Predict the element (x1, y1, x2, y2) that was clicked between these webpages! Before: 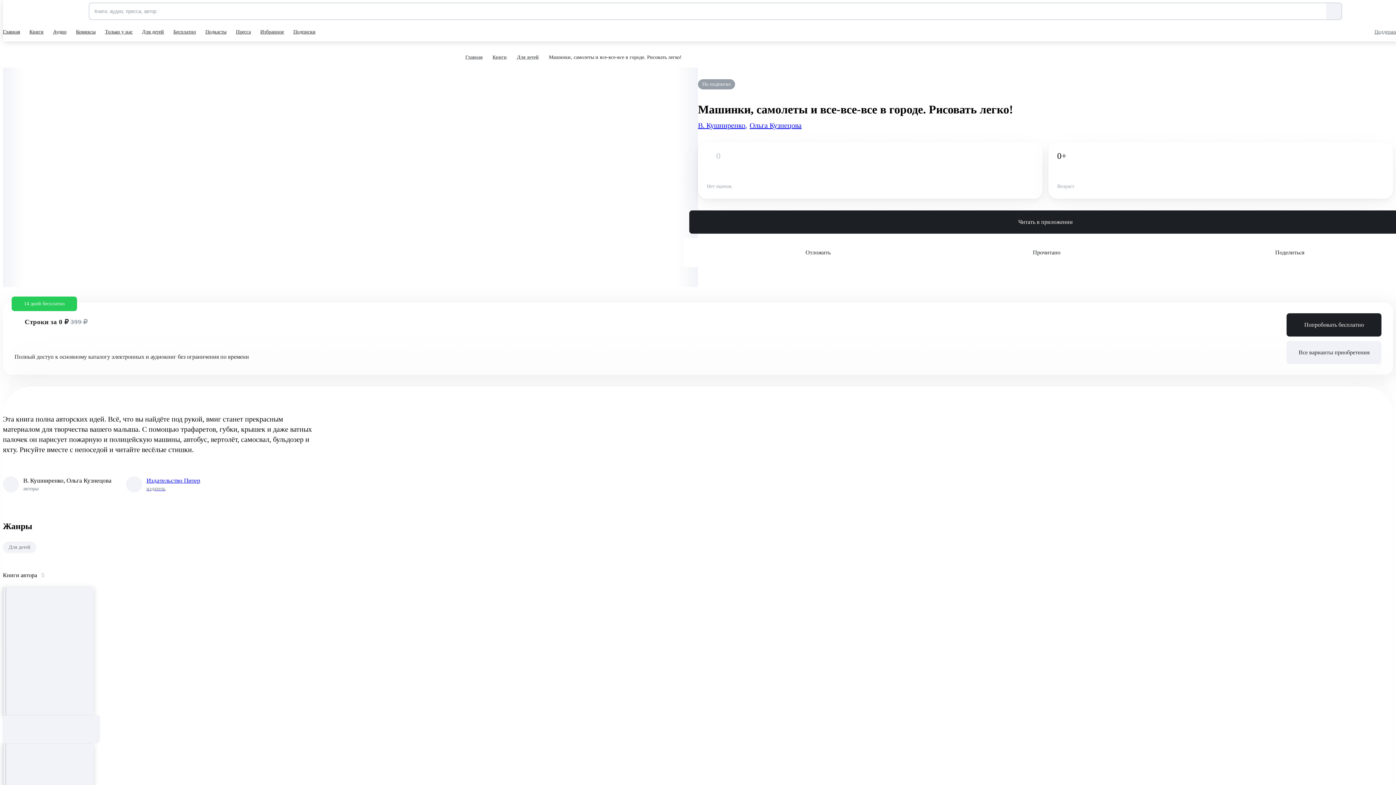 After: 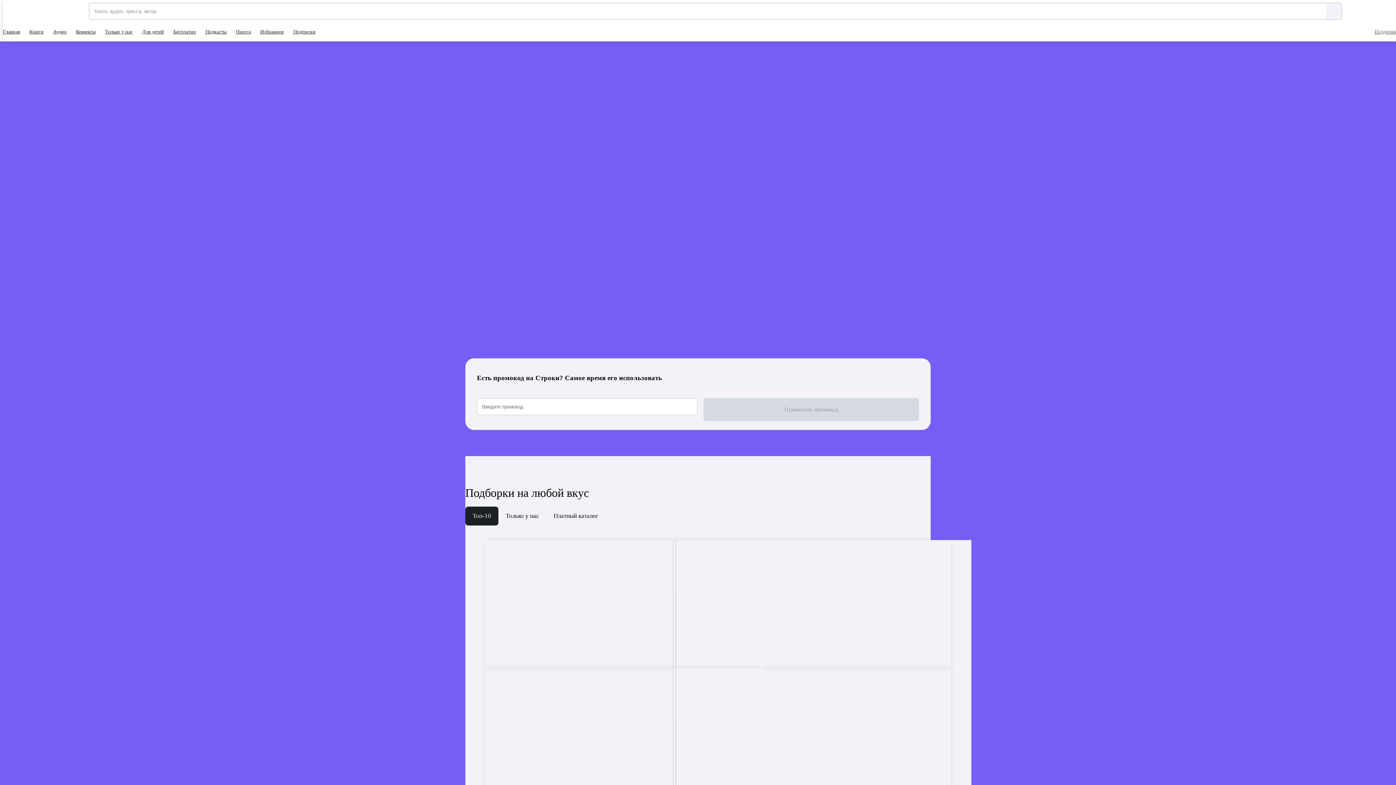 Action: label: Подписки bbox: (293, 22, 317, 41)